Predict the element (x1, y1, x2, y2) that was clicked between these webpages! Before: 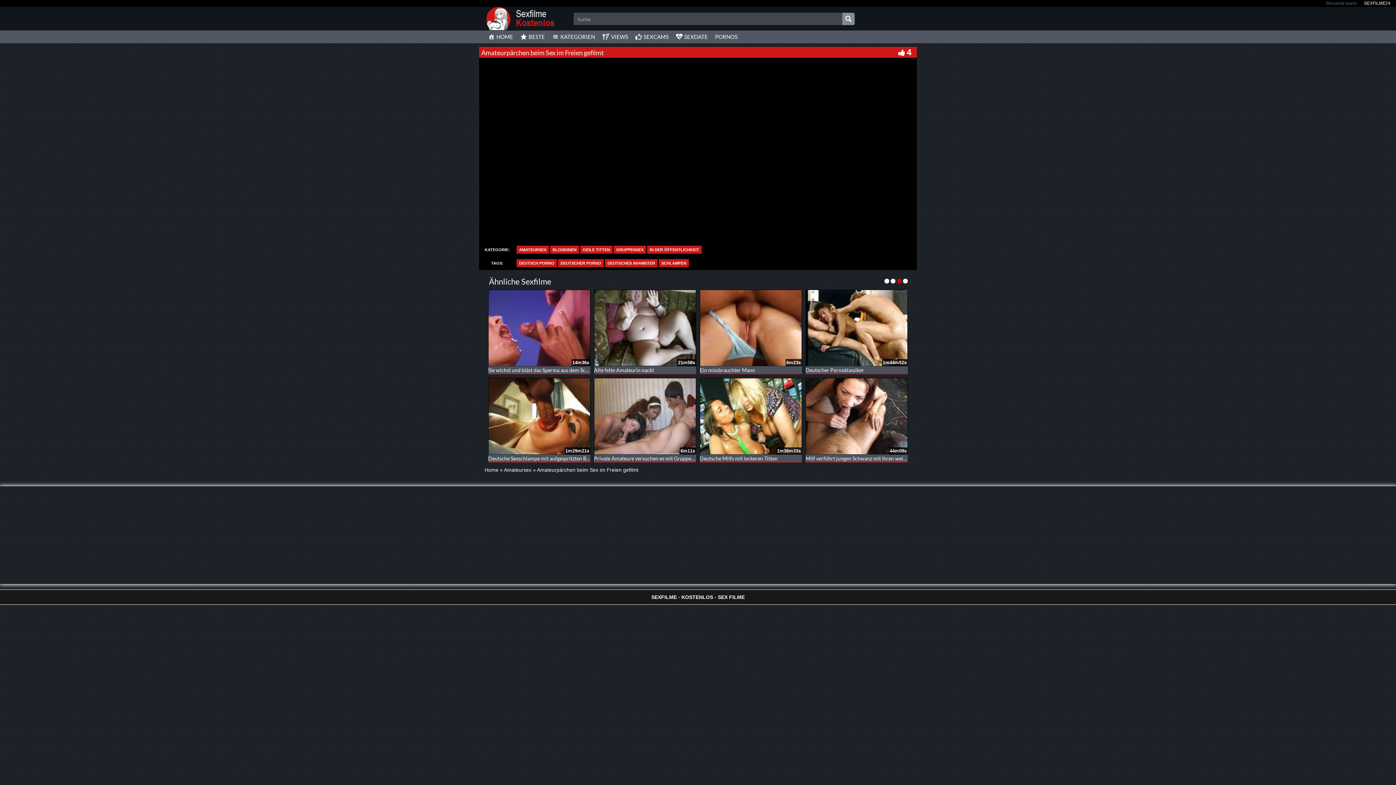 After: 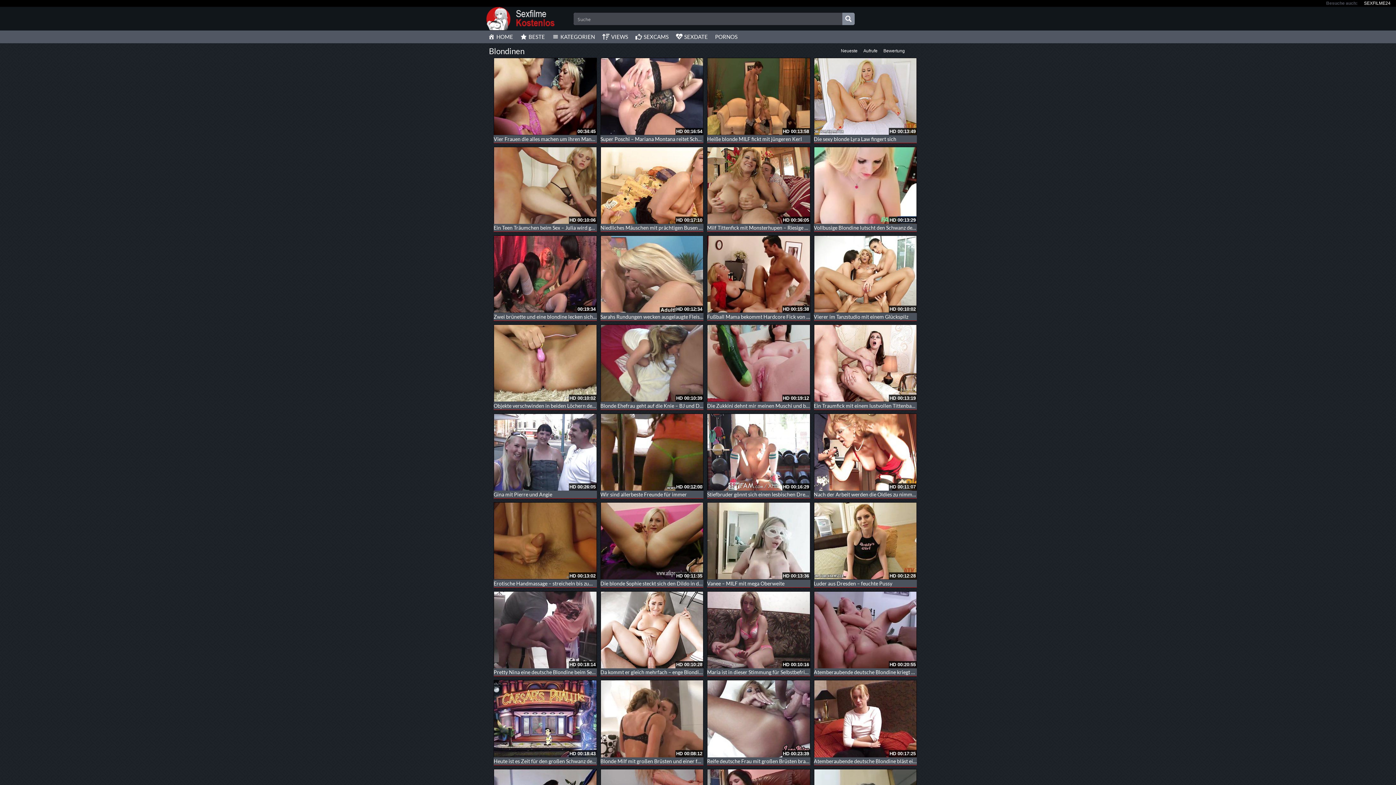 Action: bbox: (550, 245, 579, 253) label: BLONDINEN